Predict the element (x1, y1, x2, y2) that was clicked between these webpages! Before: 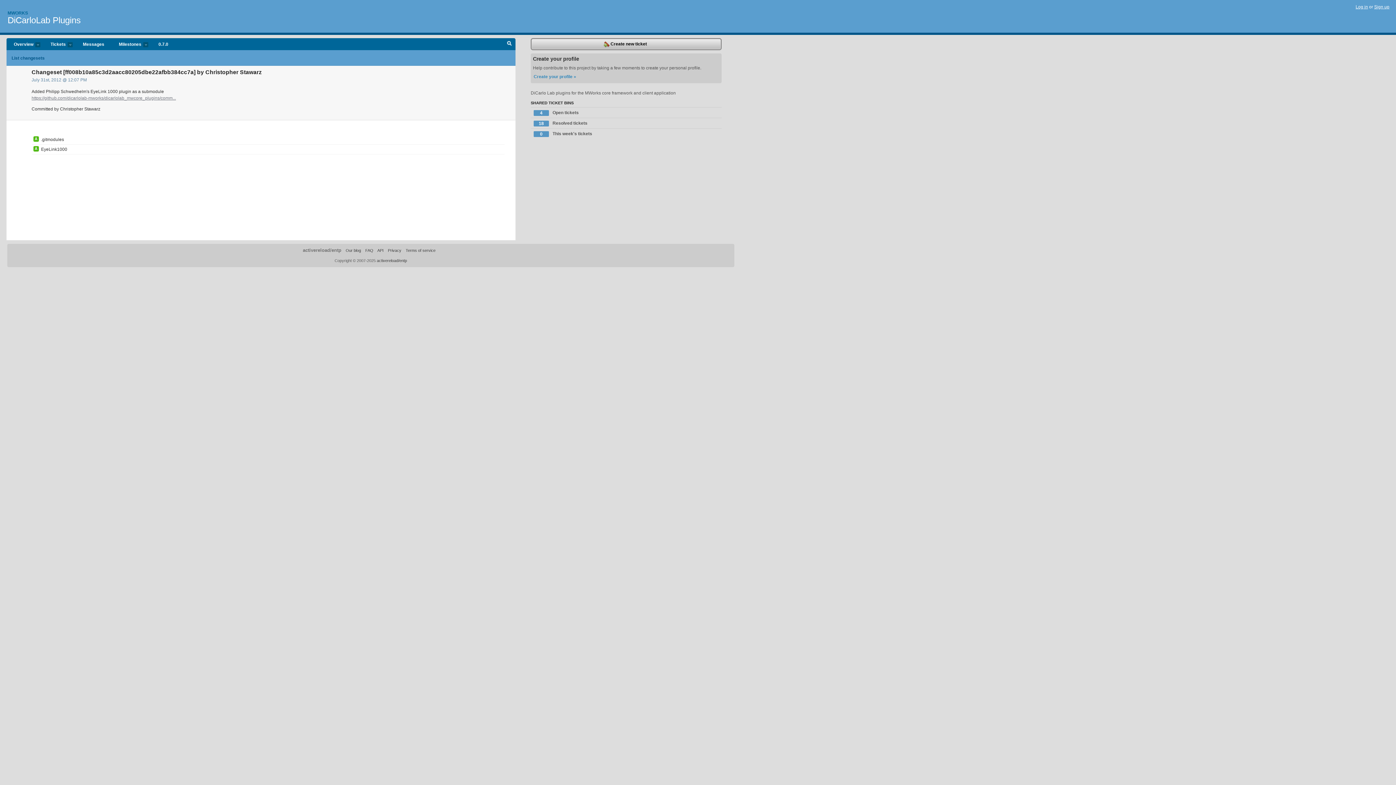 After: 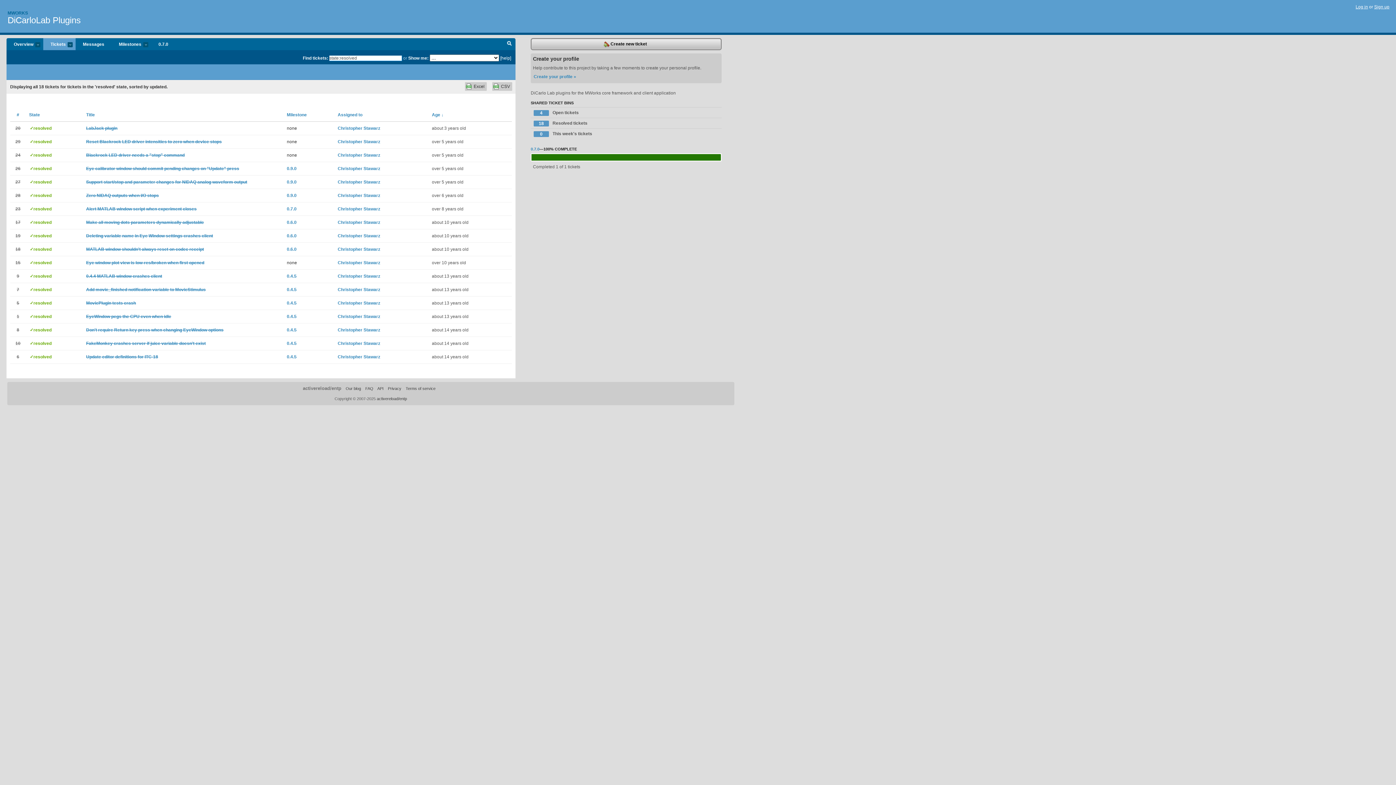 Action: label: 18
Resolved tickets bbox: (530, 118, 721, 128)